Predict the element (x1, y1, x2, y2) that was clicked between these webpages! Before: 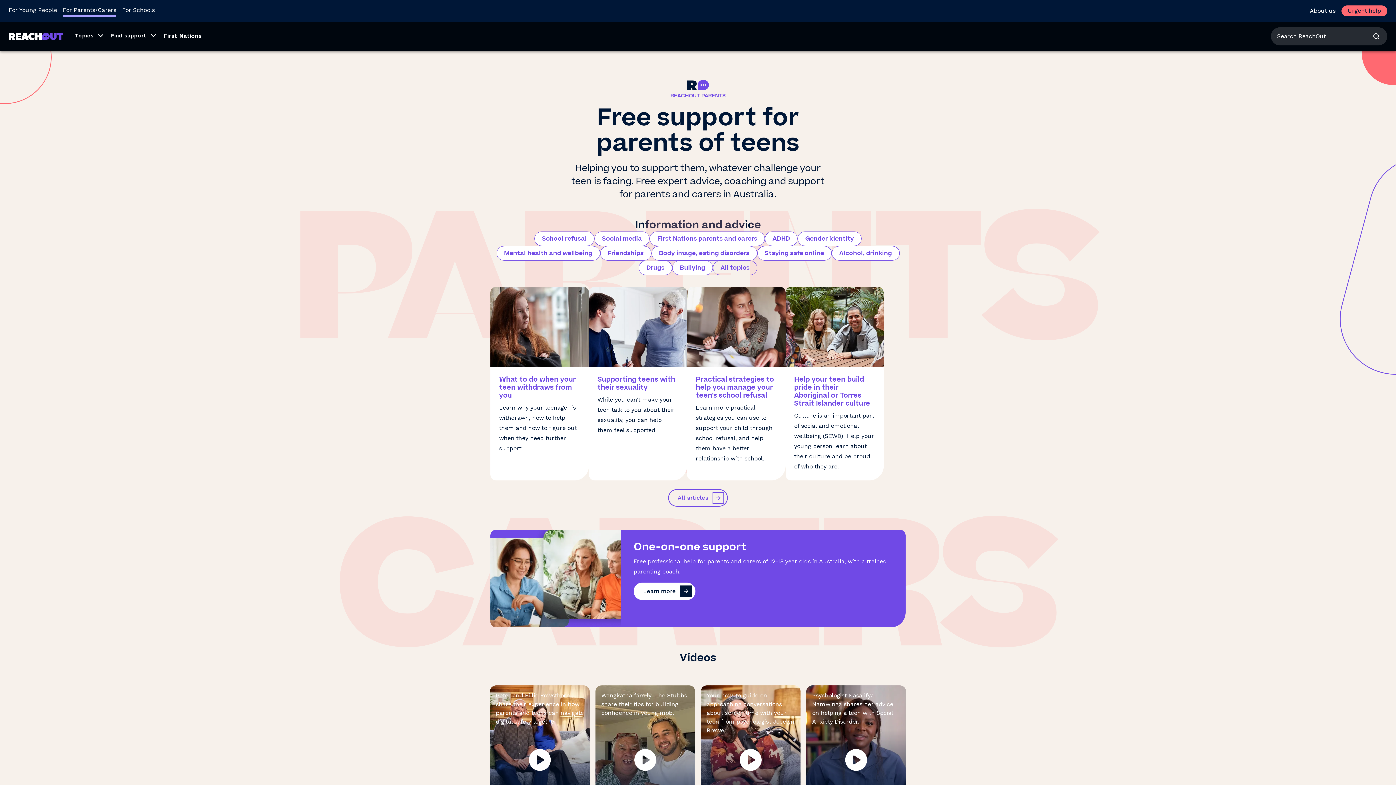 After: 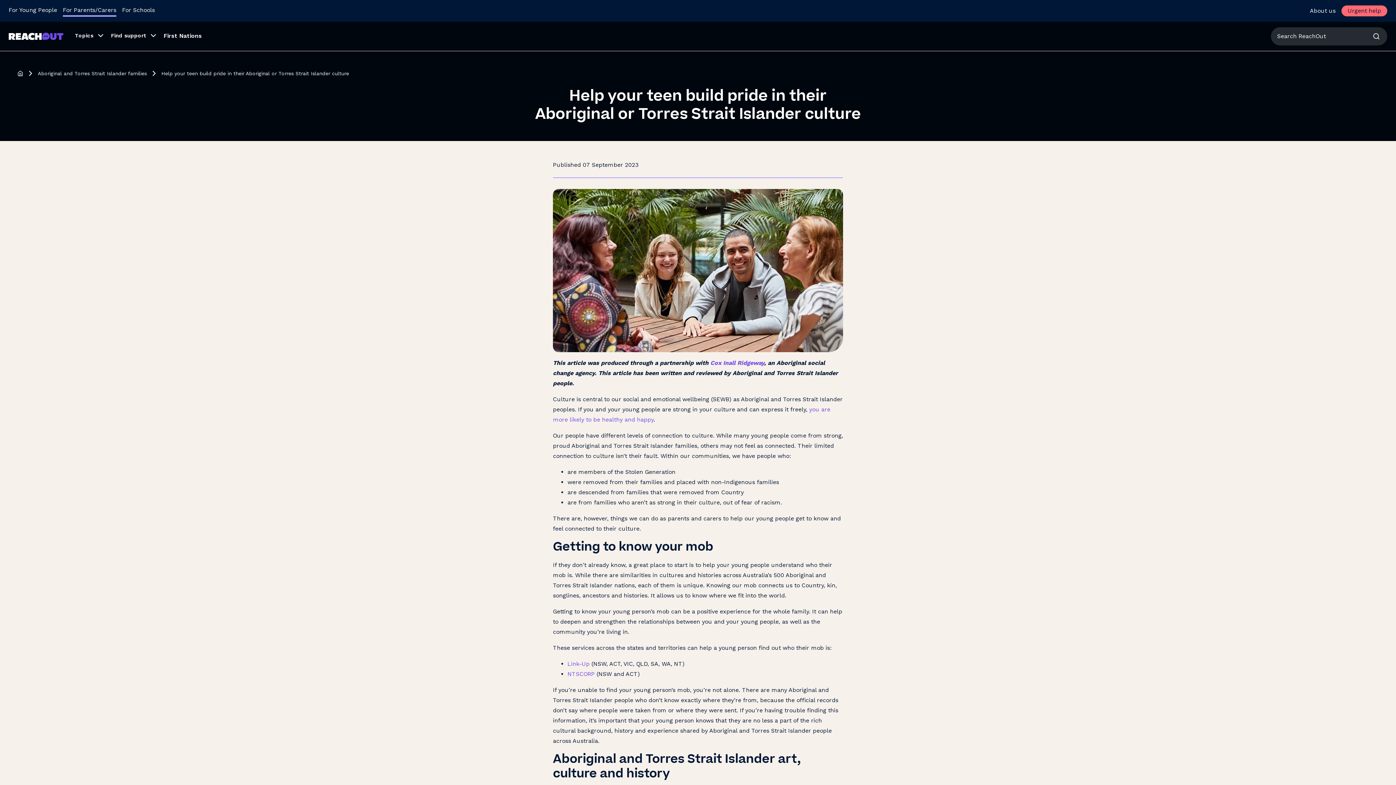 Action: bbox: (785, 286, 884, 480) label: Help your teen build pride in their Aboriginal or Torres Strait Islander culture

Culture is an important part of social and emotional wellbeing (SEWB). Help your young person learn about their culture and be proud of who they are.